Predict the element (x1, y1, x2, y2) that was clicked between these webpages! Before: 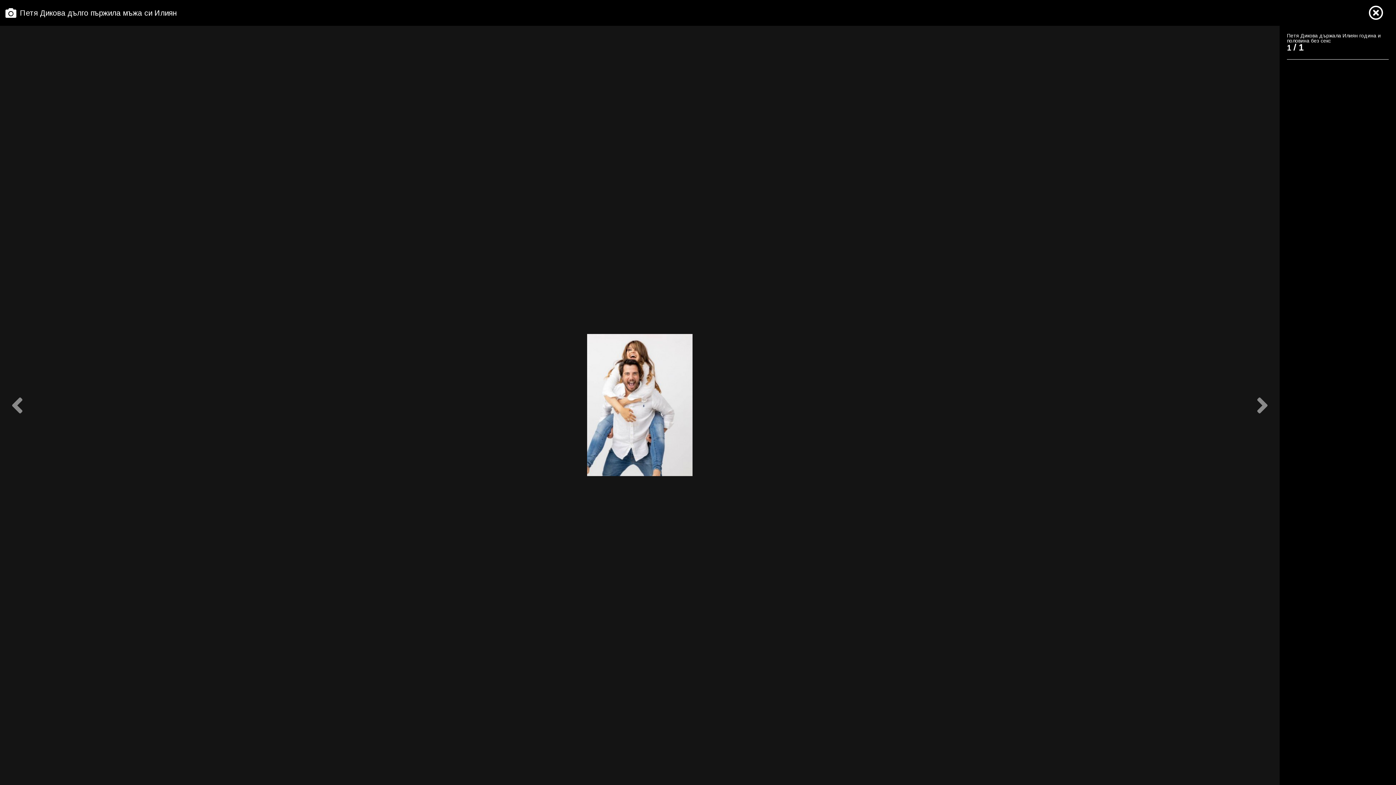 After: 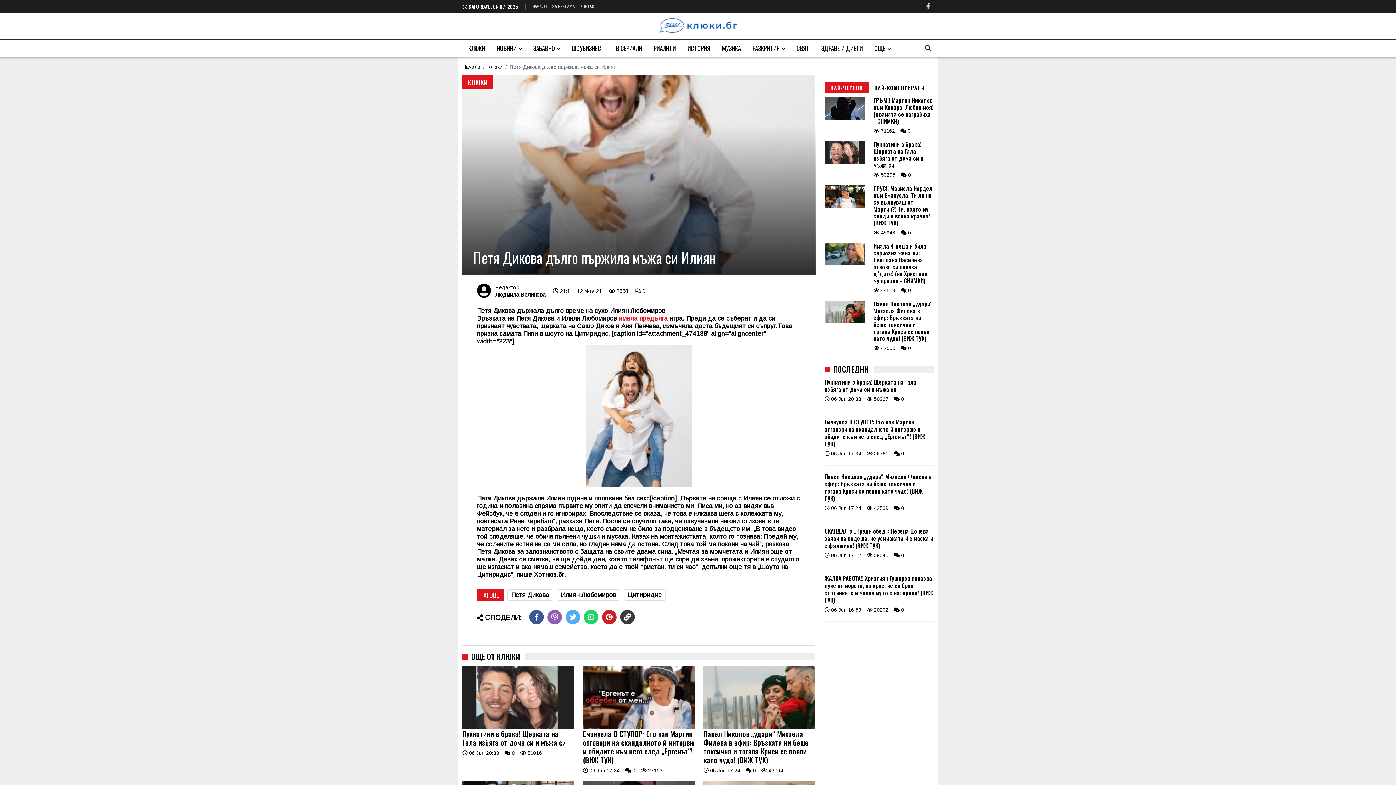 Action: bbox: (1369, 5, 1383, 21)